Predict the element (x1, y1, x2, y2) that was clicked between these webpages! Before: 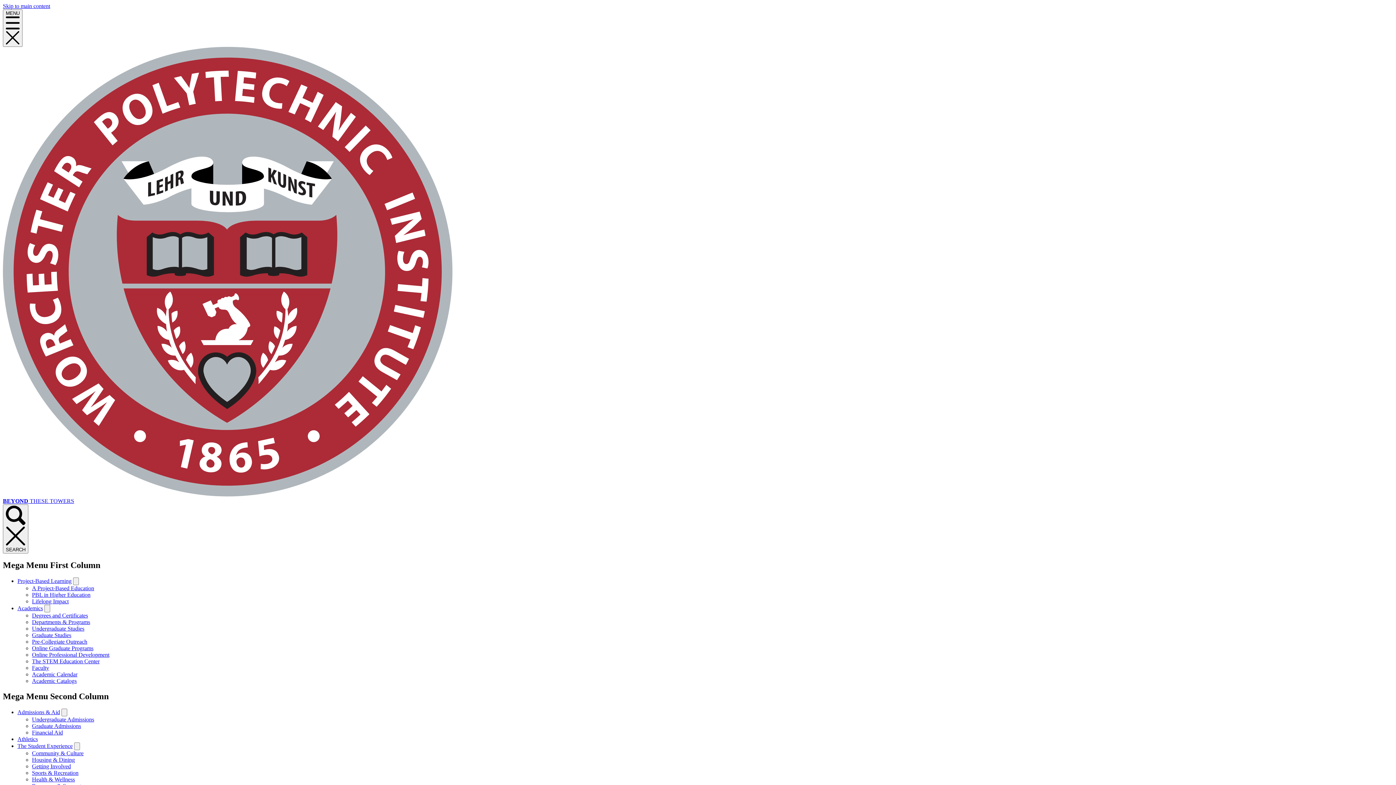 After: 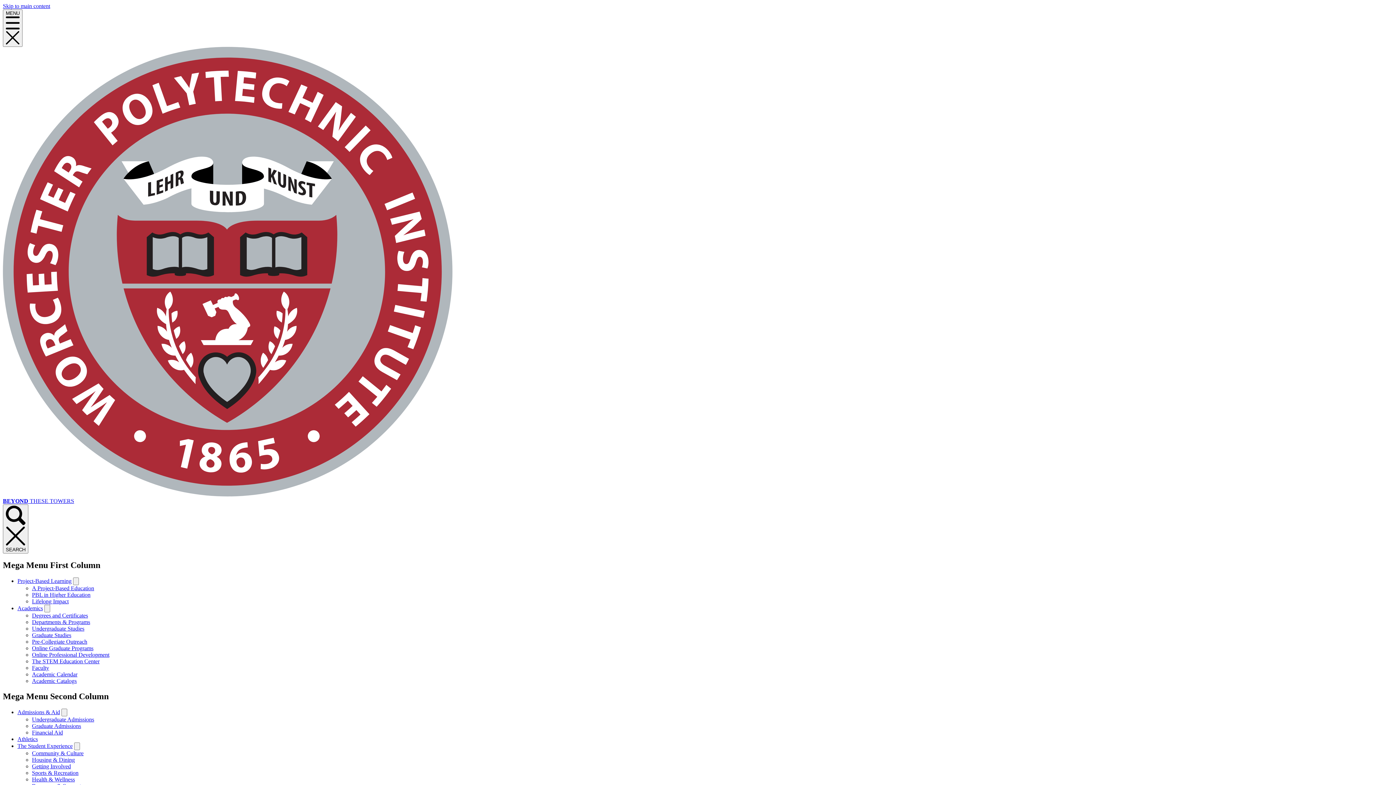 Action: label: Undergraduate Studies bbox: (32, 625, 84, 632)